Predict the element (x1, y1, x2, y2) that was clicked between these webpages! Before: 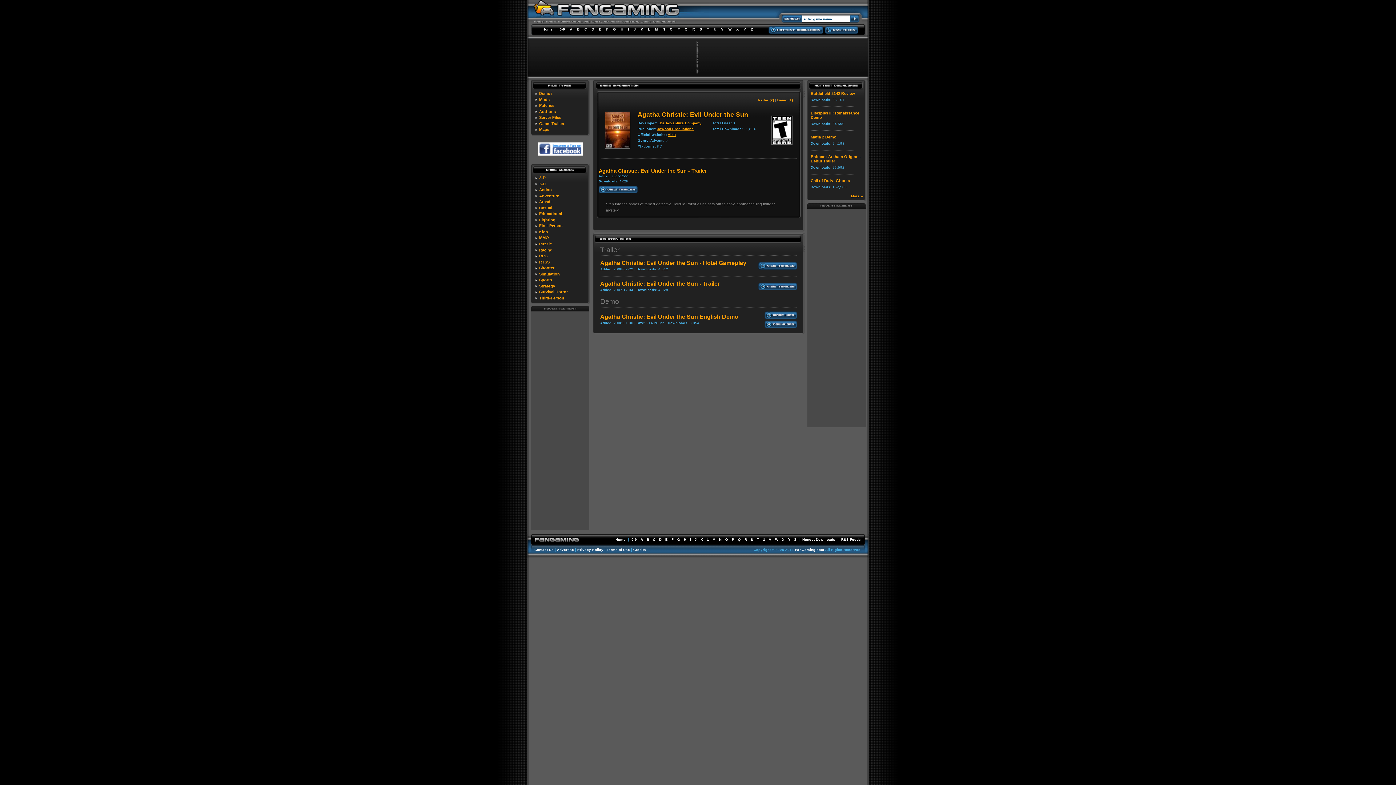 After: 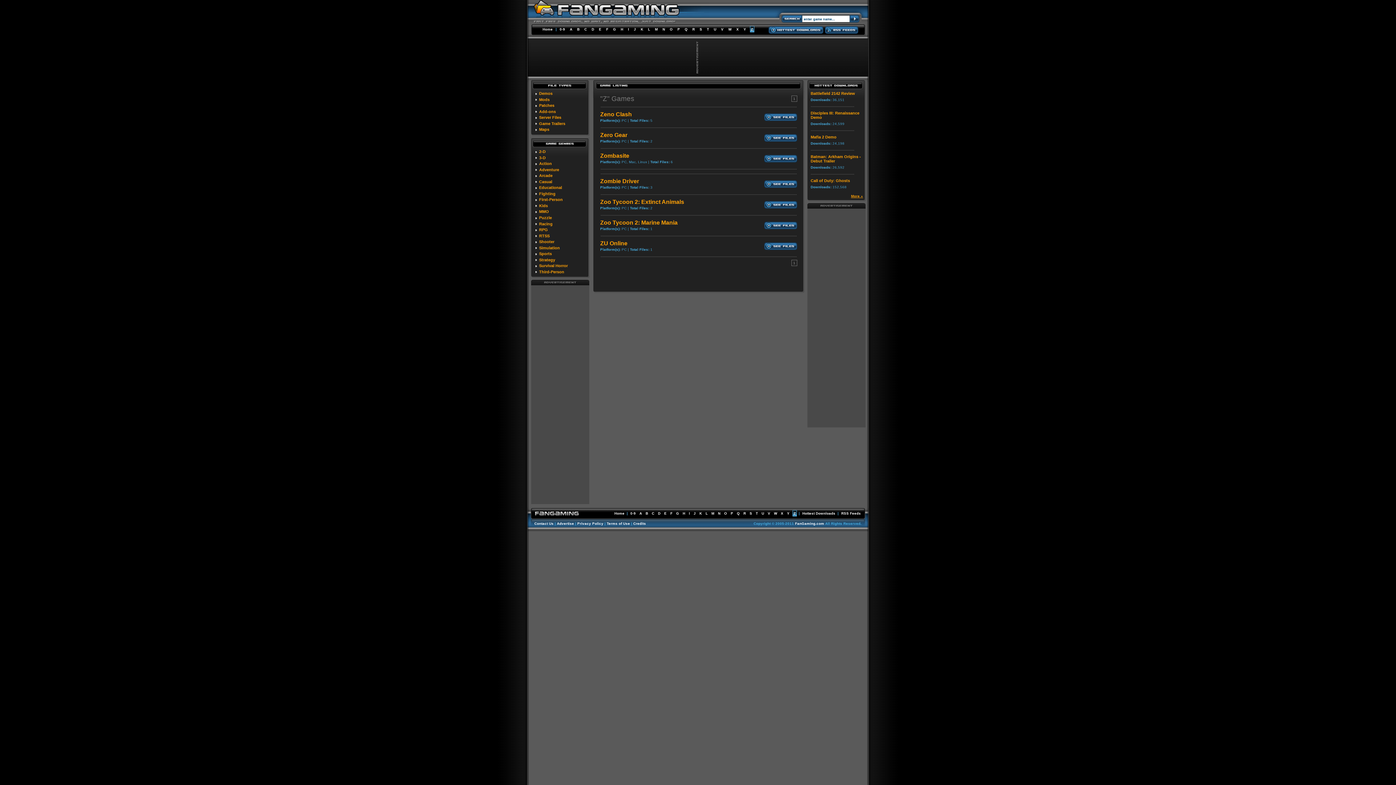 Action: bbox: (750, 26, 754, 32) label: Z